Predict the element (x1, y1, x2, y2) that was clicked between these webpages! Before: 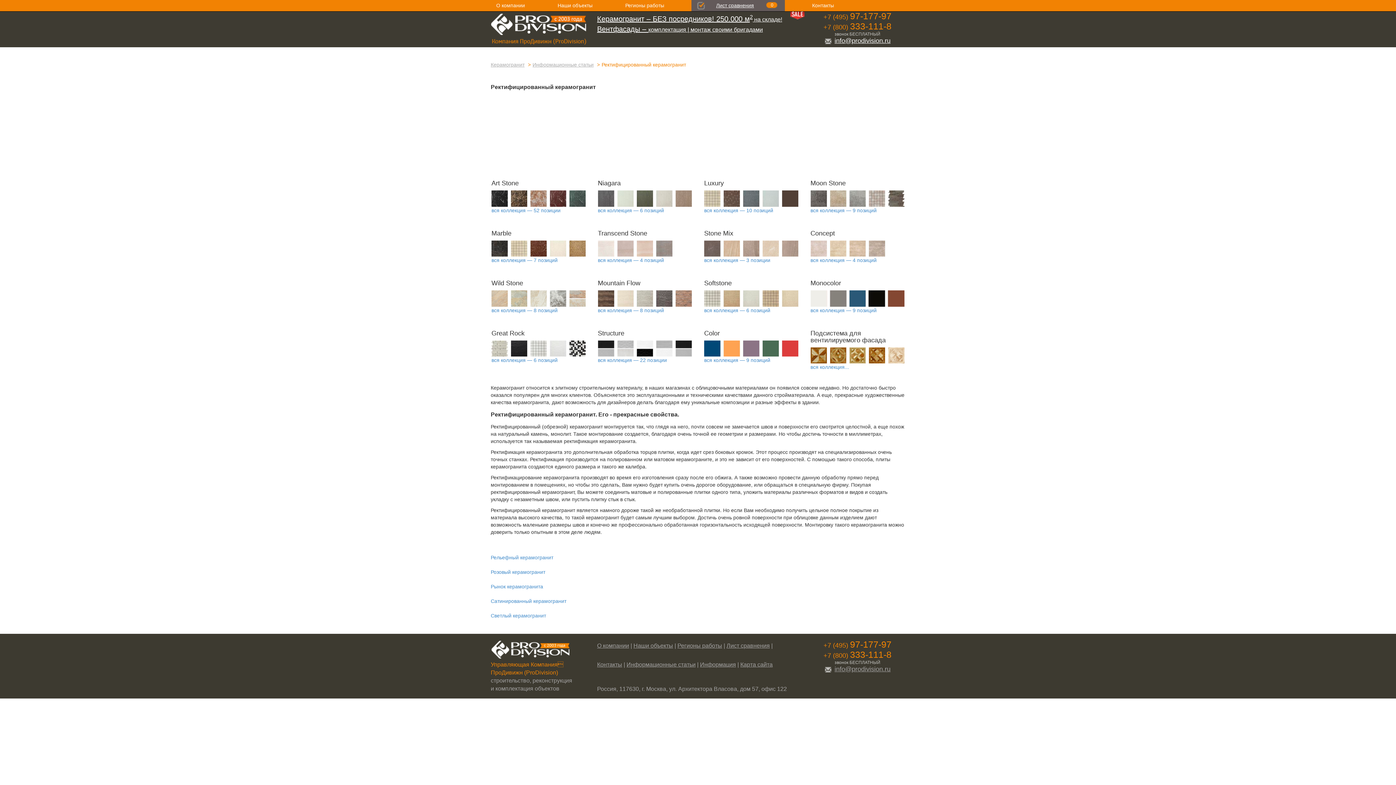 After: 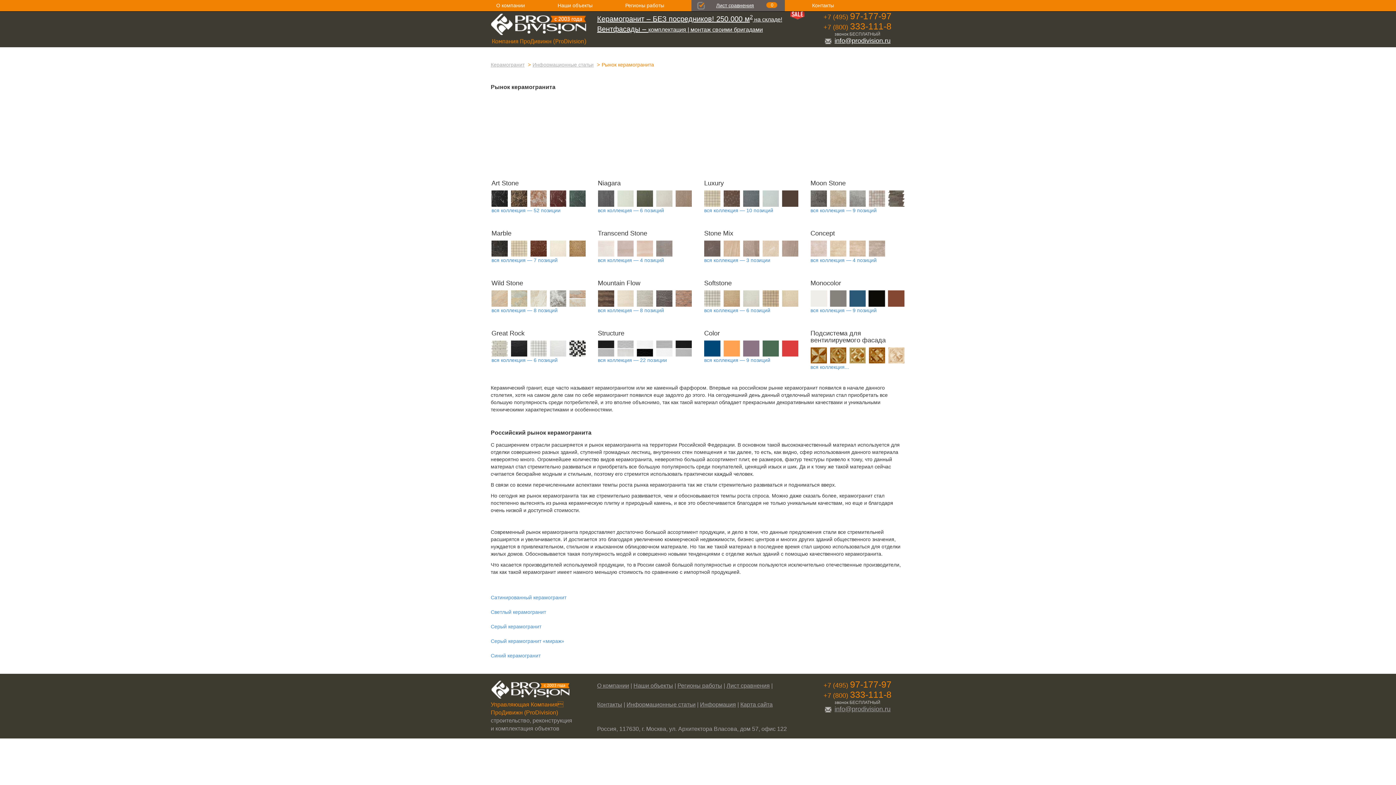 Action: bbox: (490, 584, 543, 589) label: Рынок керамогранита